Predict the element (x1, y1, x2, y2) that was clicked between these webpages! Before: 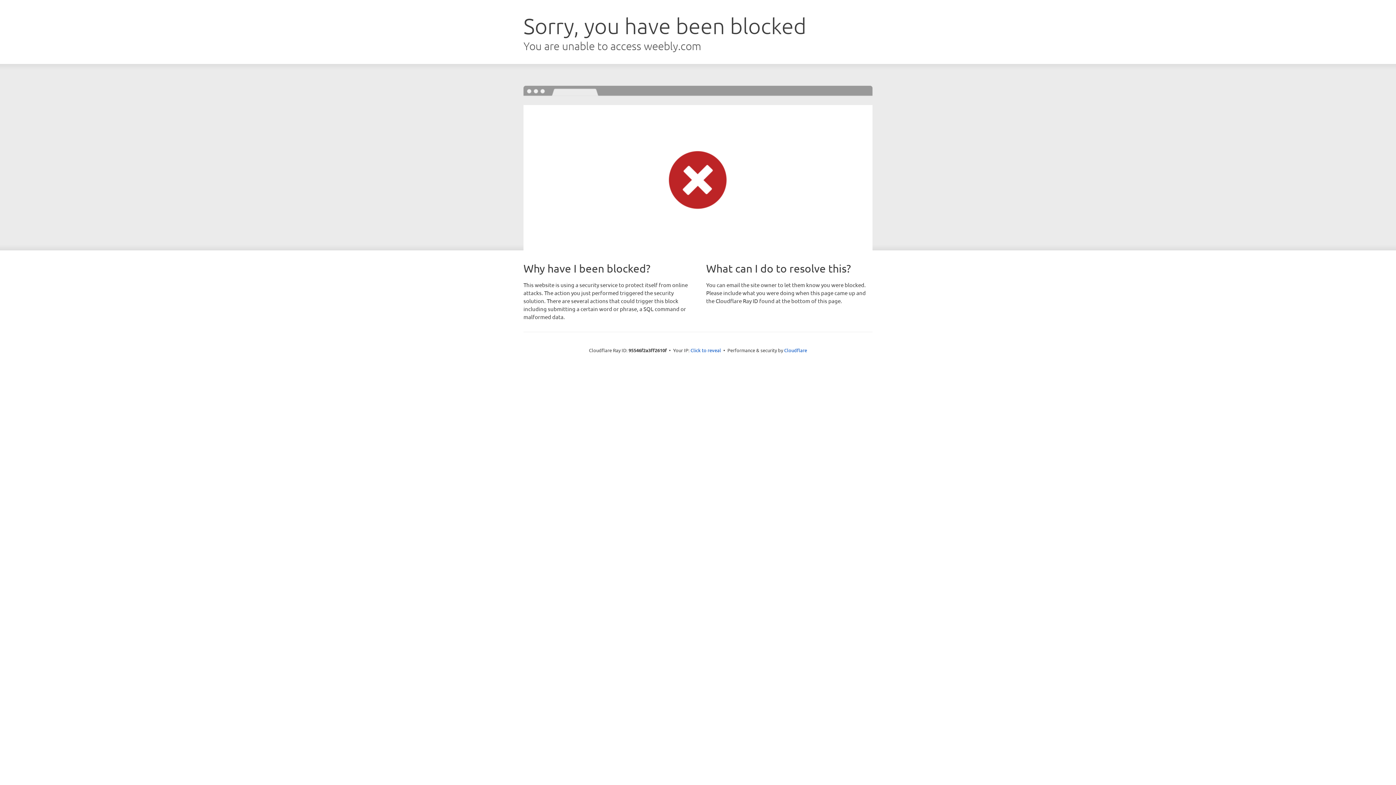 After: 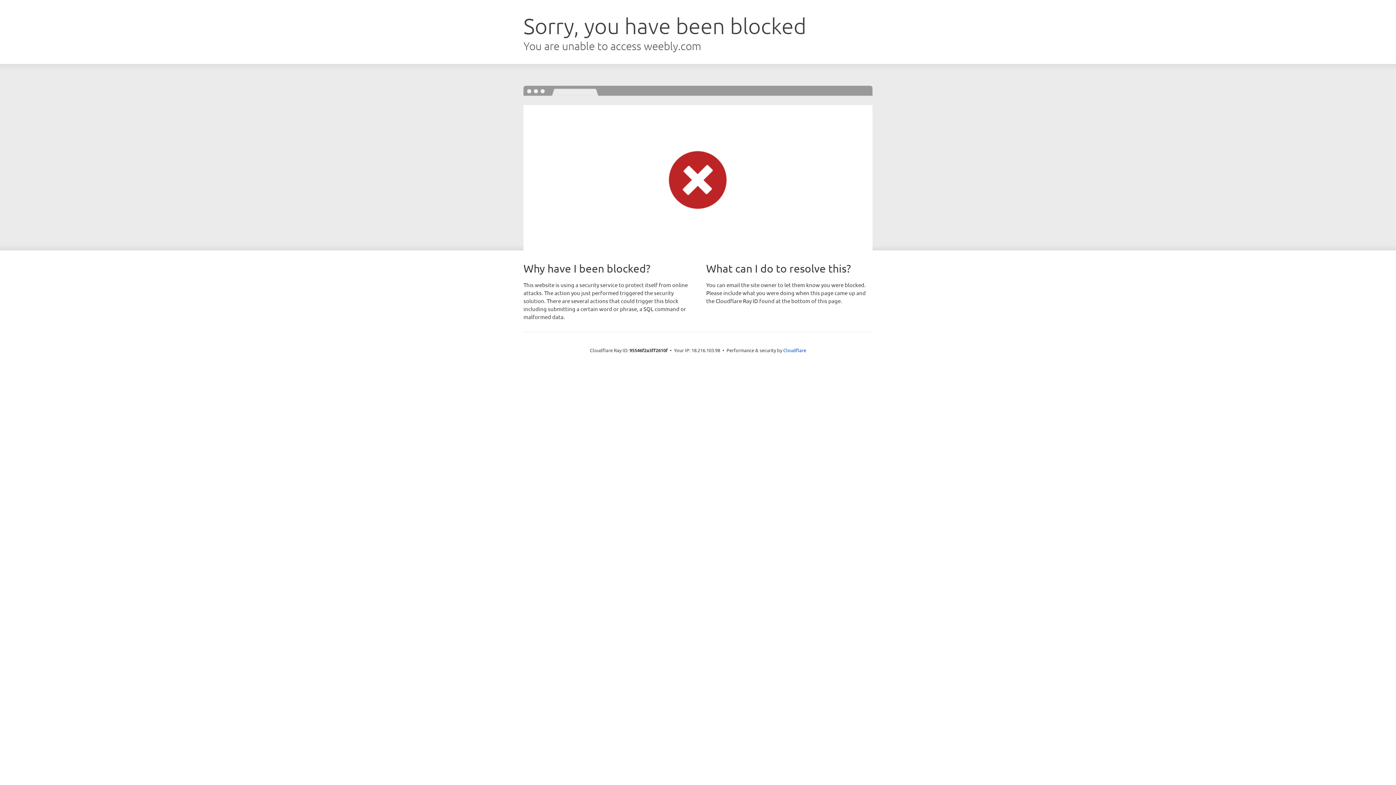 Action: label: Click to reveal bbox: (690, 346, 721, 353)